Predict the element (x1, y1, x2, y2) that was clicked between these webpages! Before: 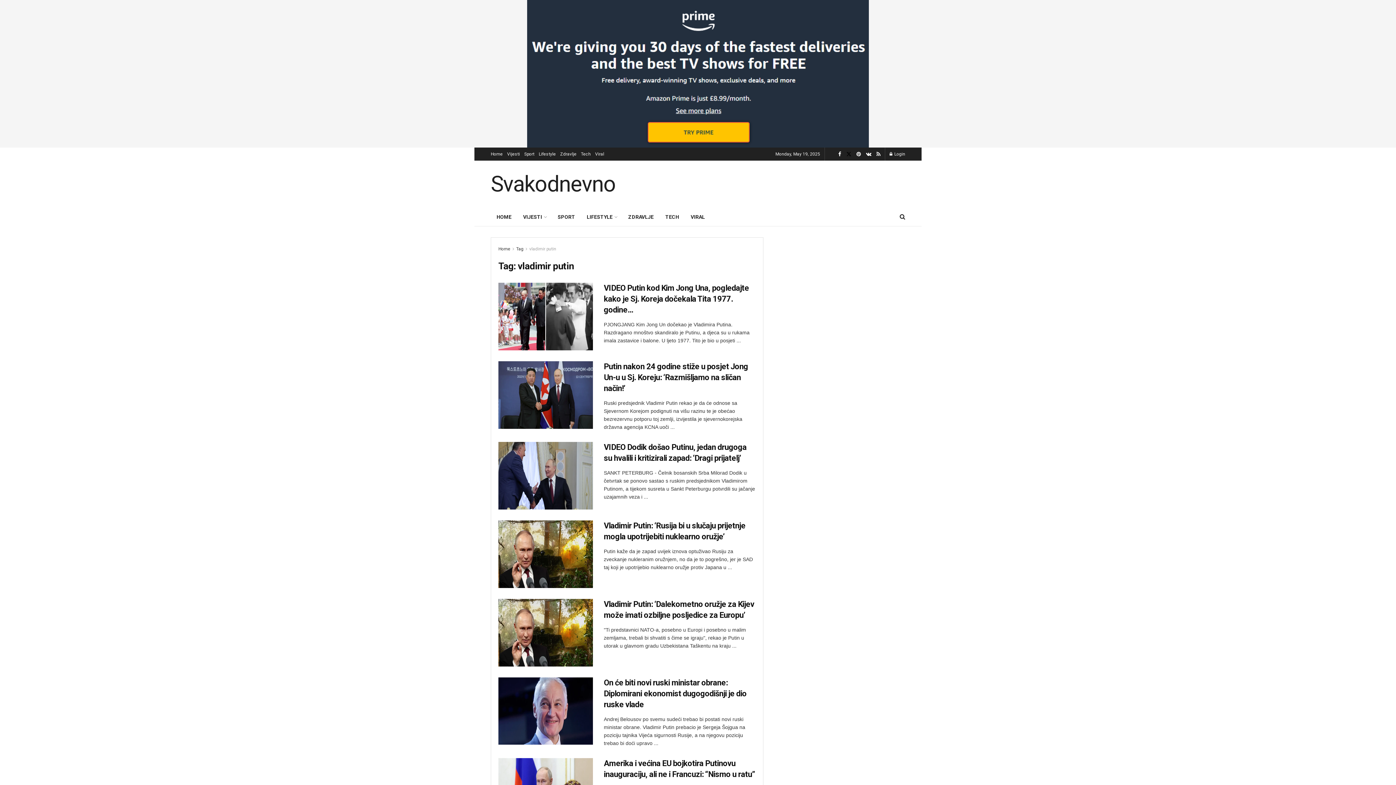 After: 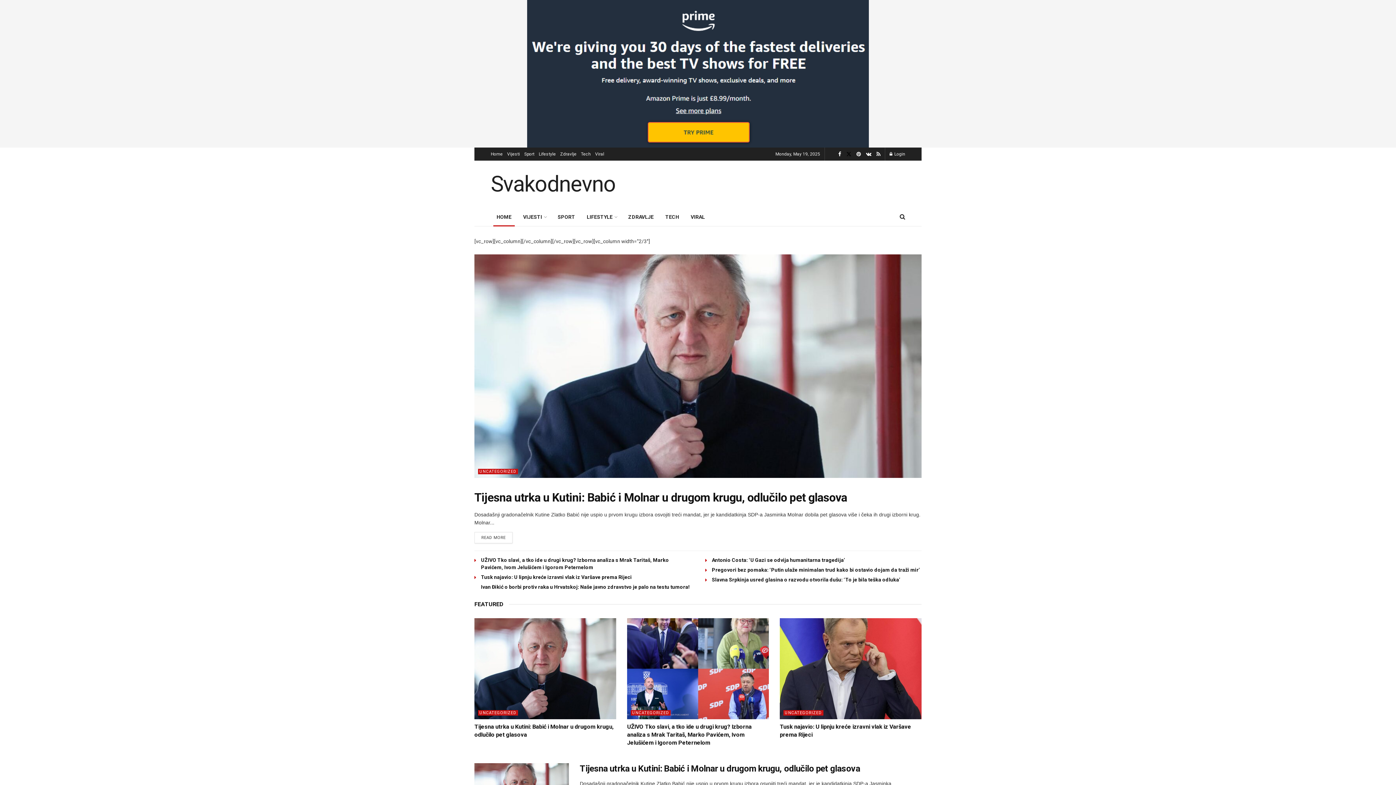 Action: label: HOME bbox: (490, 208, 517, 226)